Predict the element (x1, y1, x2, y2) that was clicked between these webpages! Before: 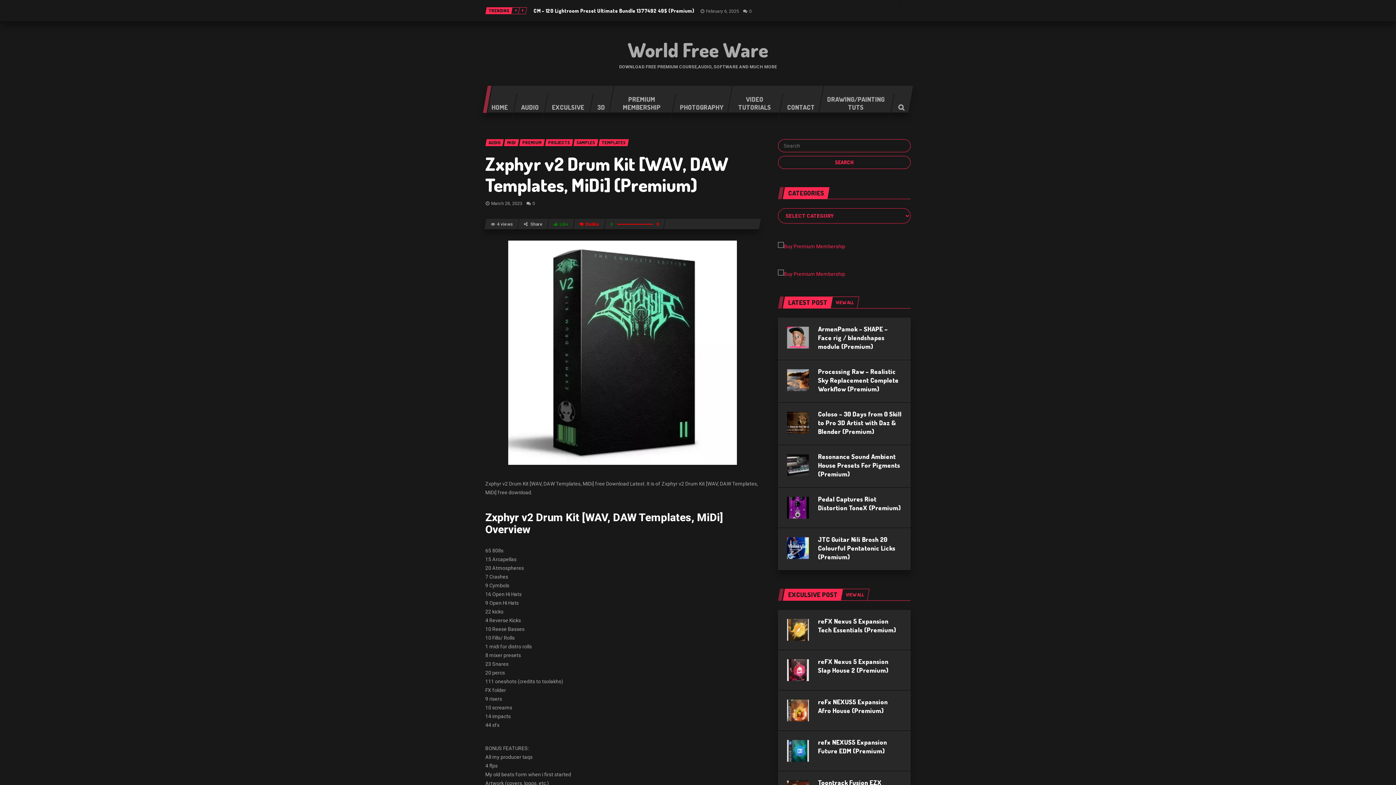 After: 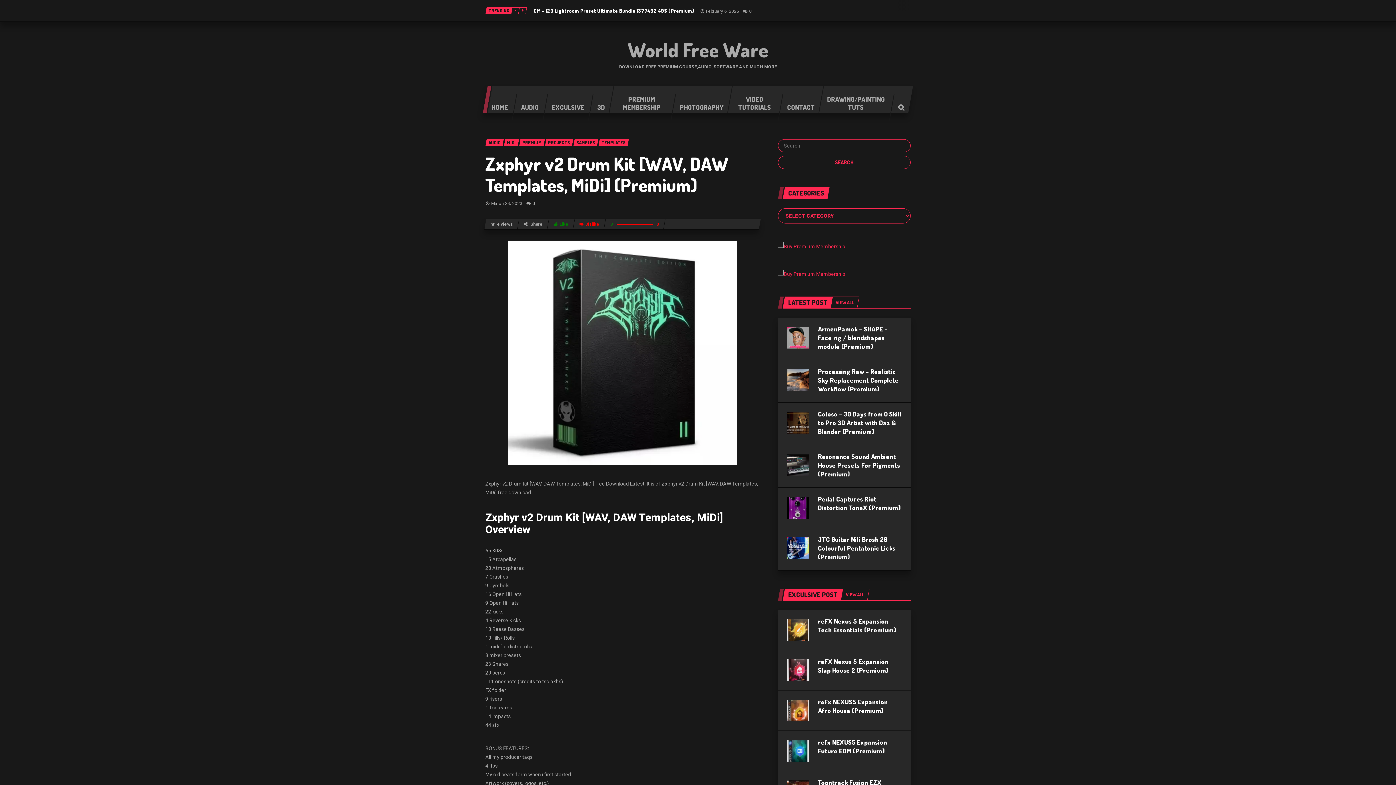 Action: bbox: (485, 152, 729, 196) label: Zxphyr v2 Drum Kit [WAV, DAW Templates, MiDi] (Premium)